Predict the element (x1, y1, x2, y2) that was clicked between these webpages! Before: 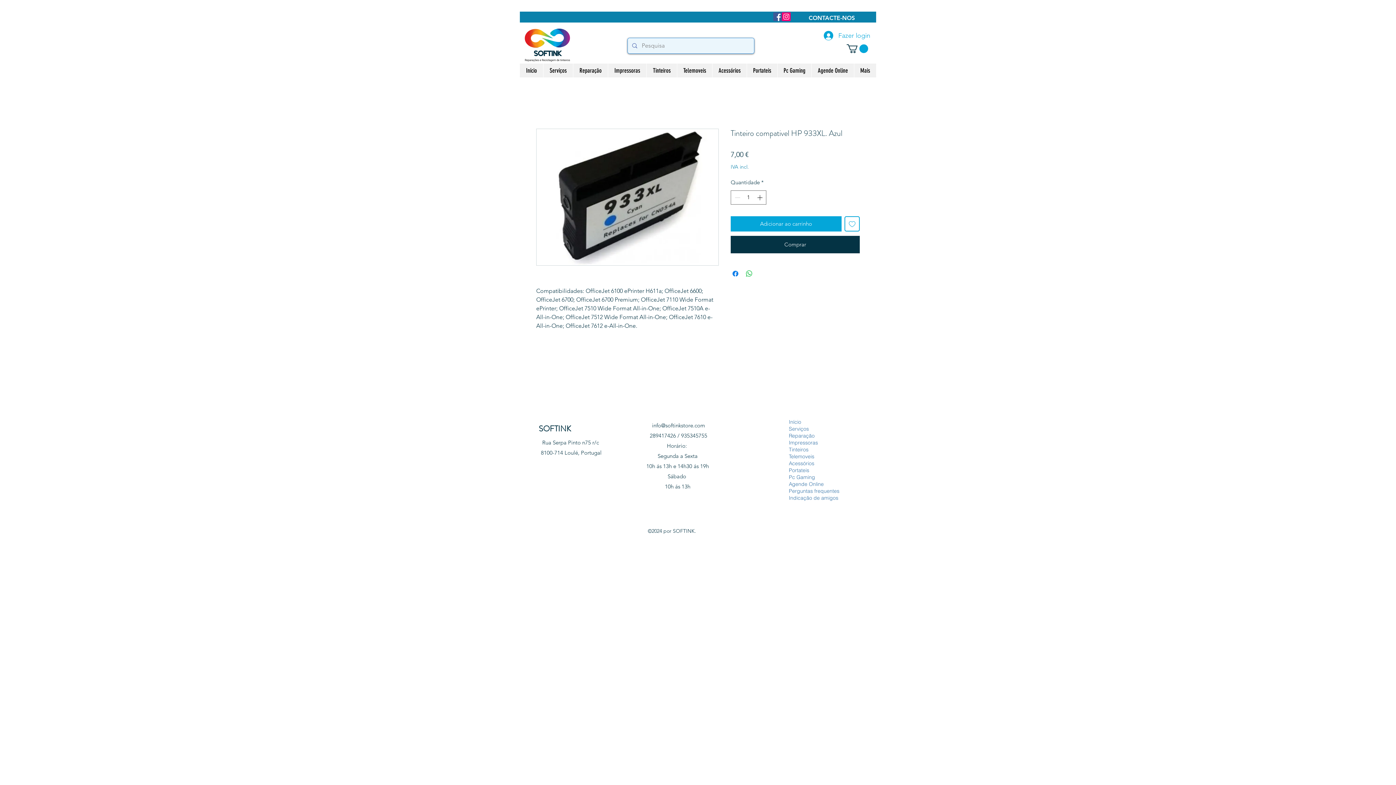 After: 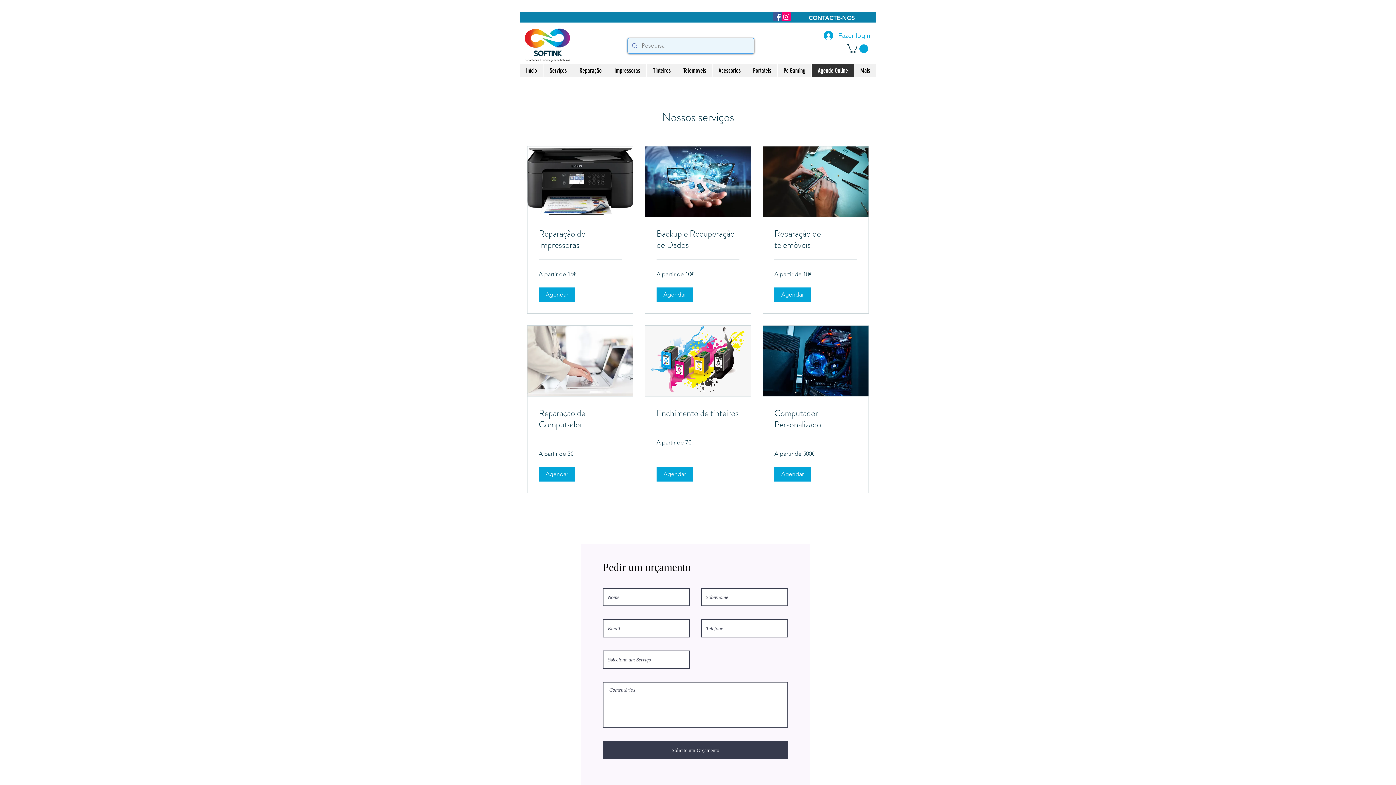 Action: label: Agende Online bbox: (811, 63, 854, 77)